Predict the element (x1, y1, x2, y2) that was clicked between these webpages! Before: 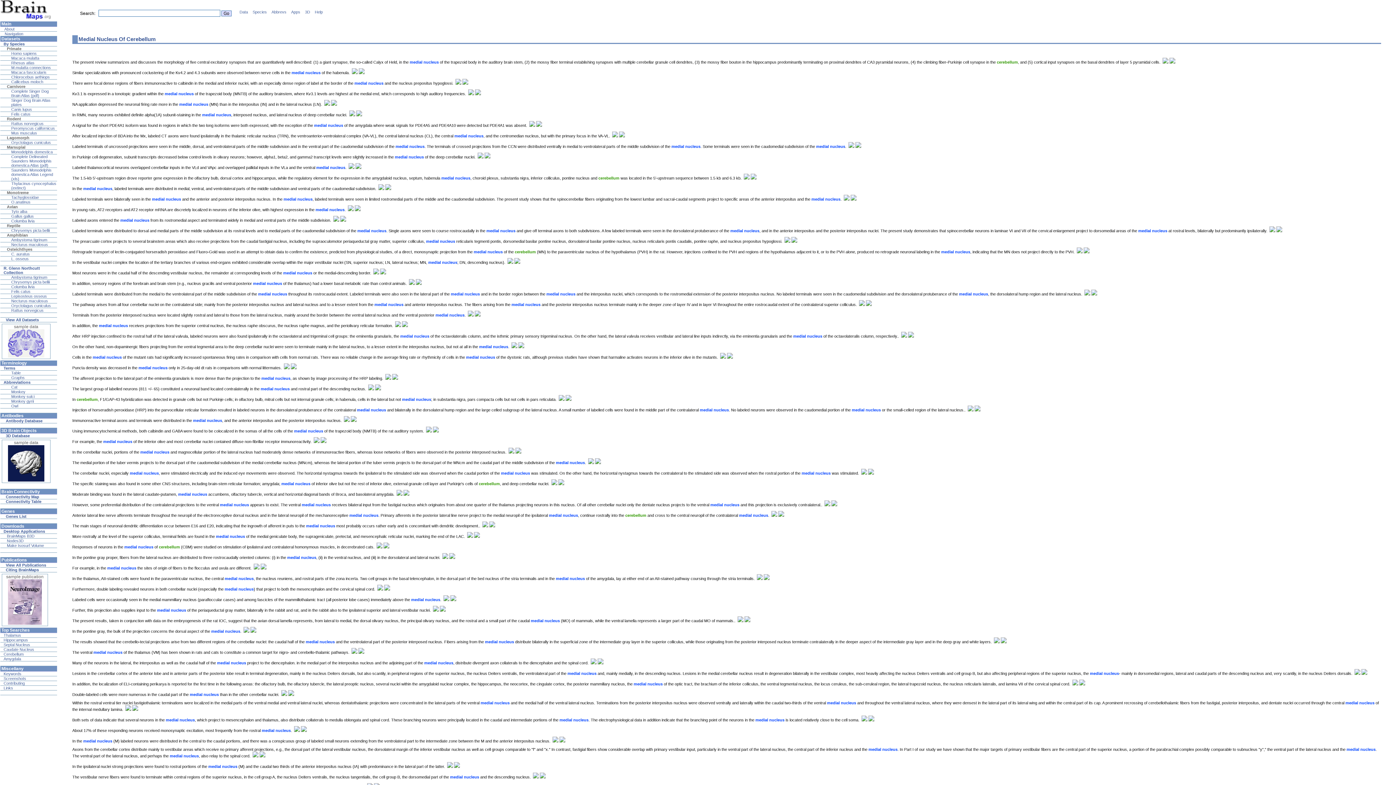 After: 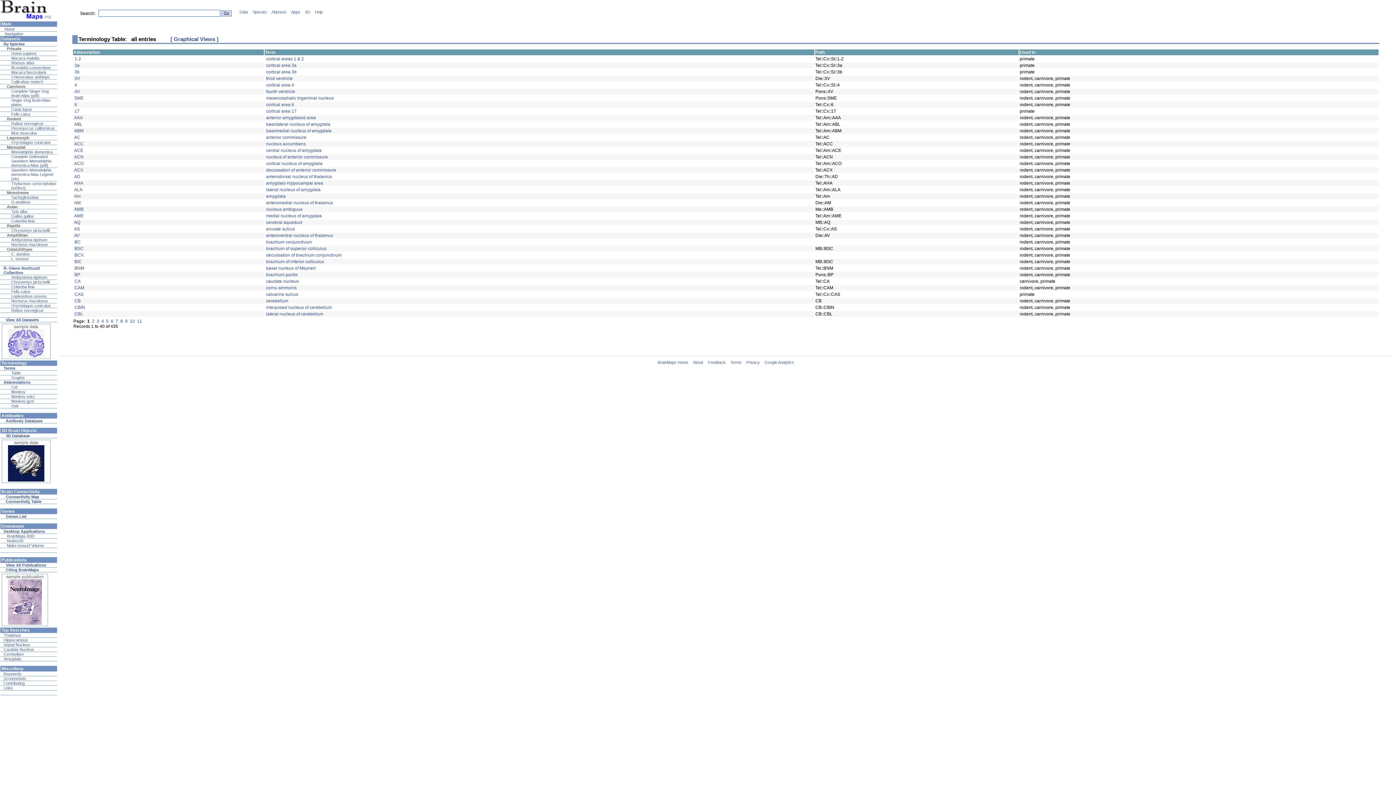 Action: bbox: (269, 9, 288, 14) label: Abbrevs